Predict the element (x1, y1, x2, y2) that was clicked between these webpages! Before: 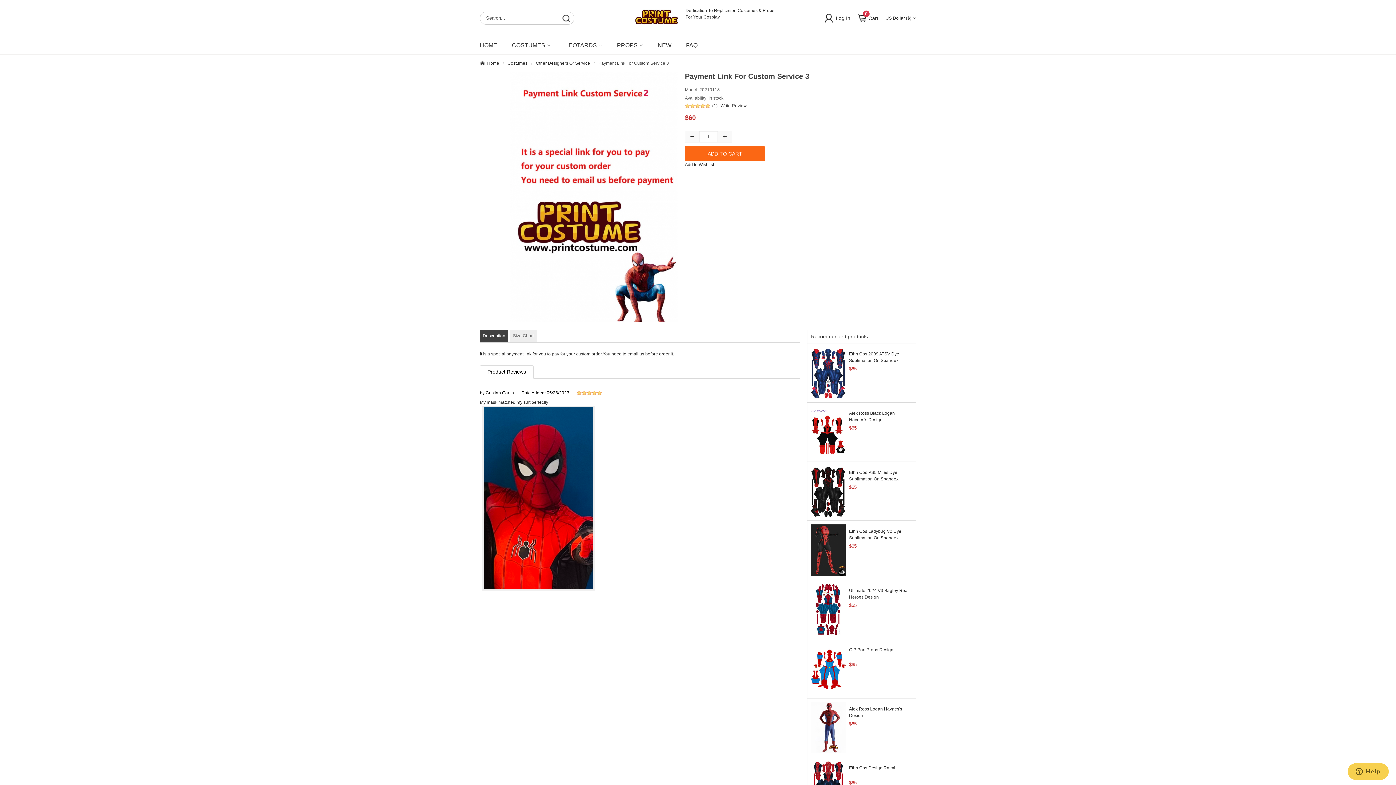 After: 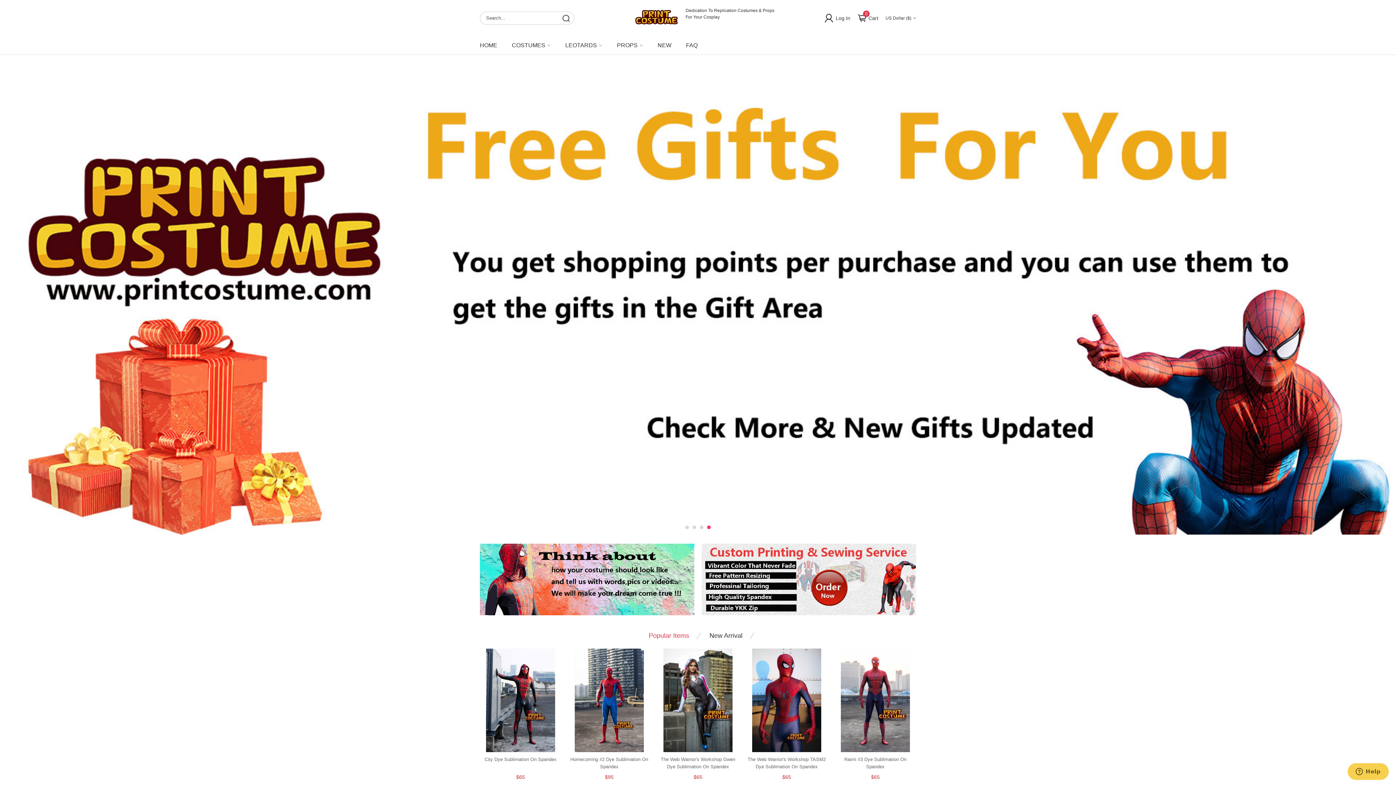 Action: bbox: (480, 36, 504, 54) label: HOME